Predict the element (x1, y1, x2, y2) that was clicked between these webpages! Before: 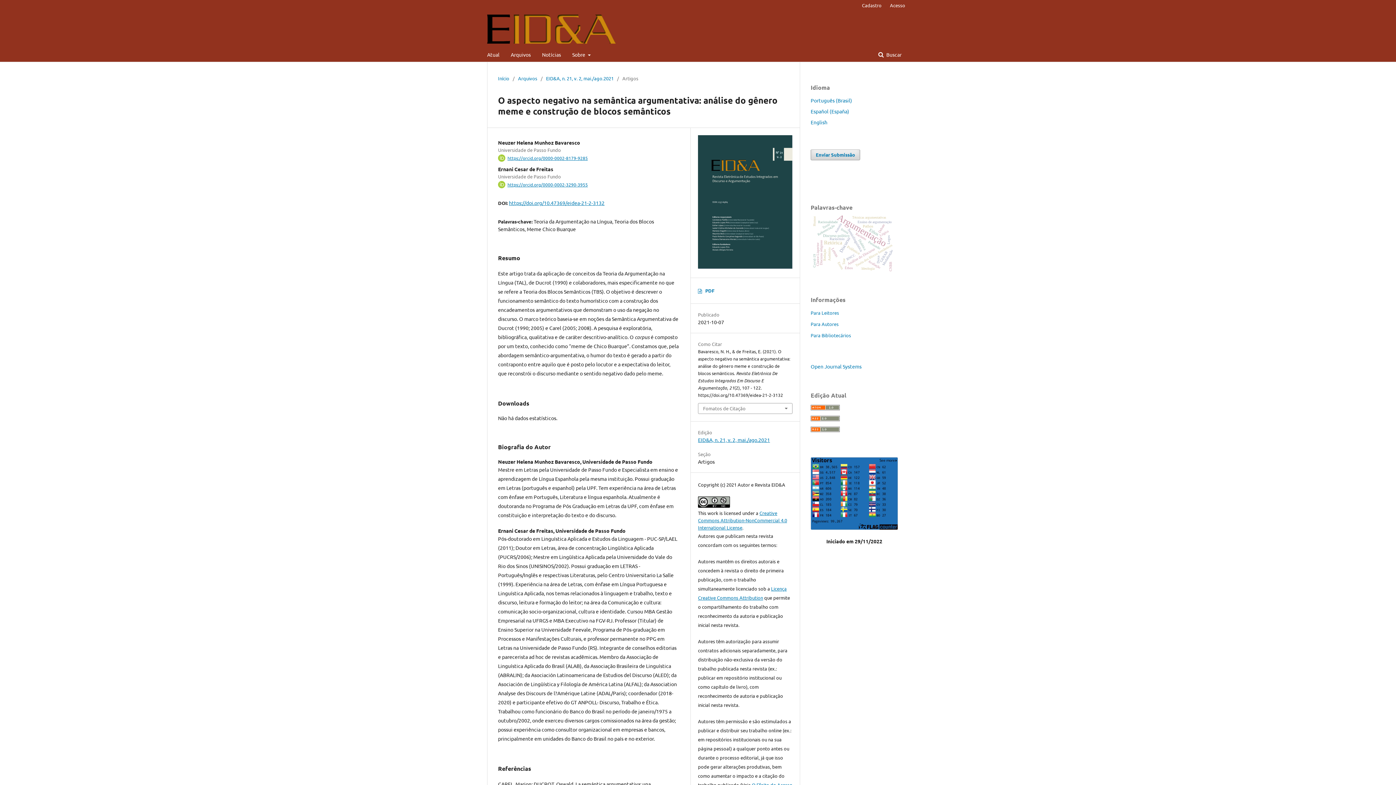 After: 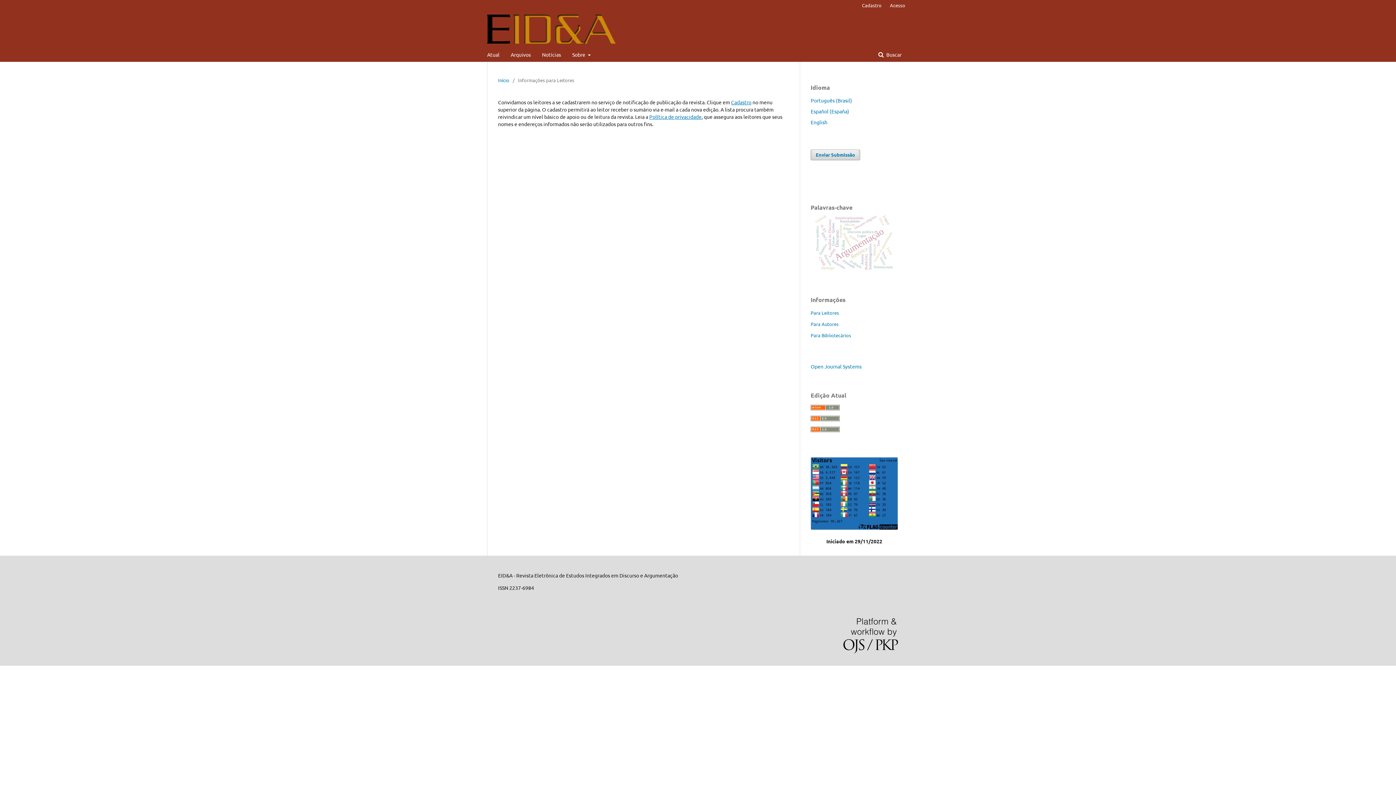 Action: label: Para Leitores bbox: (810, 309, 839, 315)